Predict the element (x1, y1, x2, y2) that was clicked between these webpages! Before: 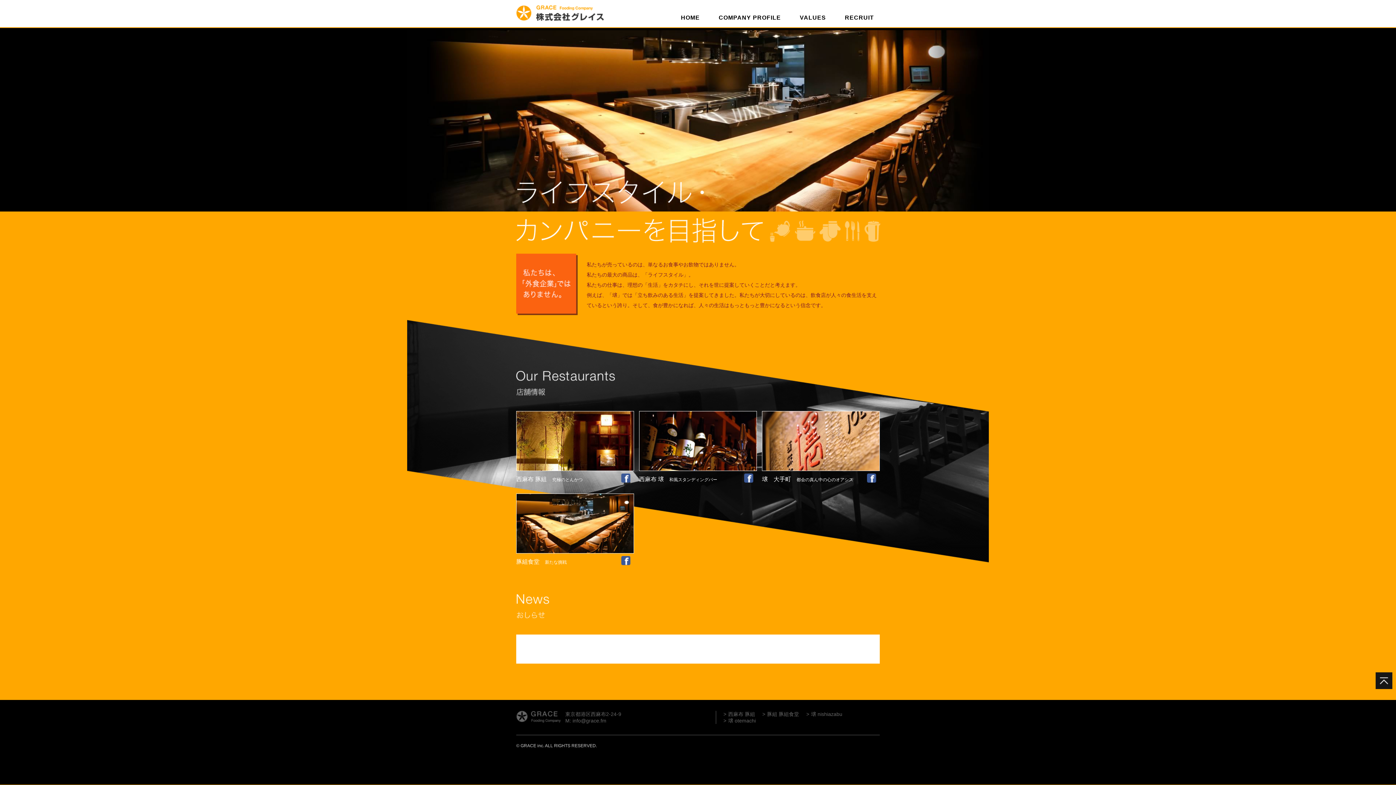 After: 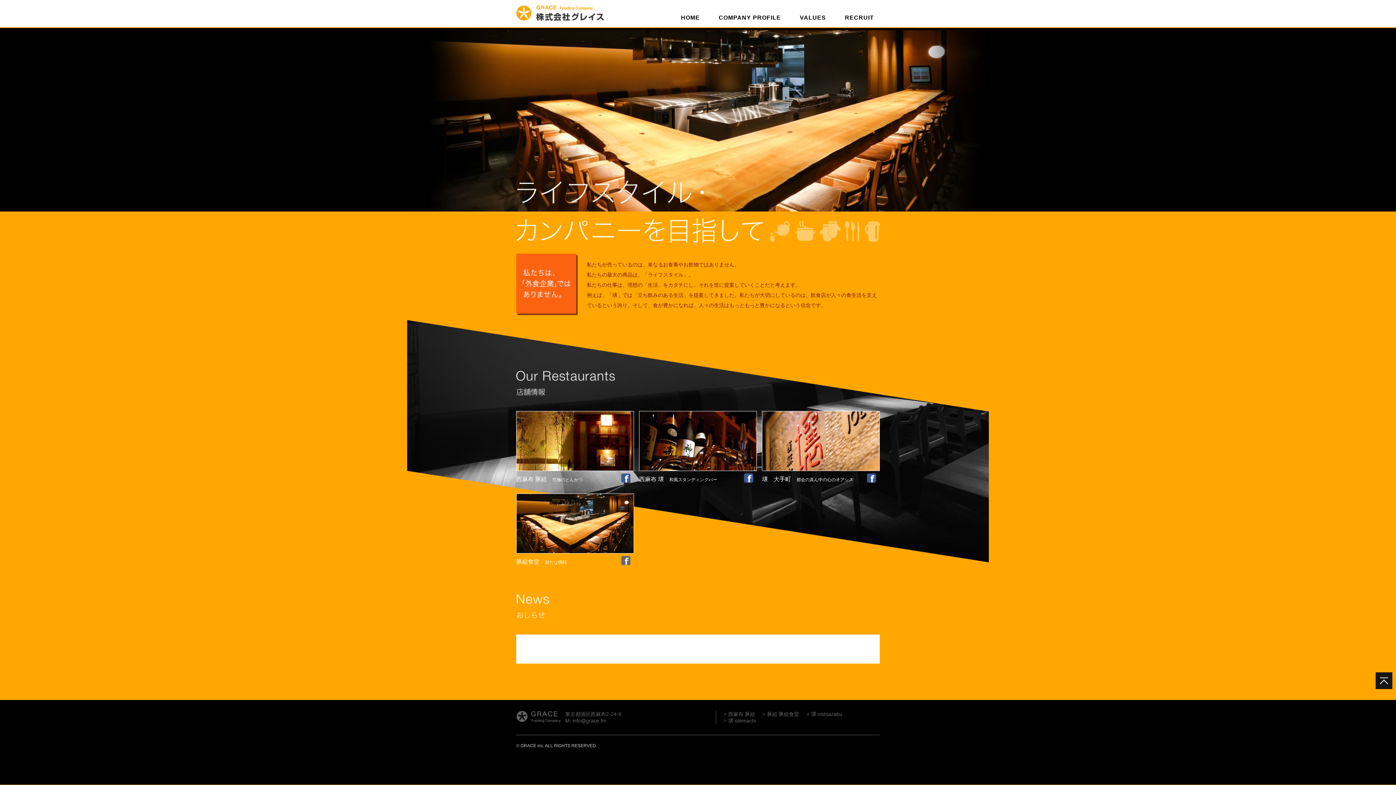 Action: bbox: (621, 556, 630, 566)